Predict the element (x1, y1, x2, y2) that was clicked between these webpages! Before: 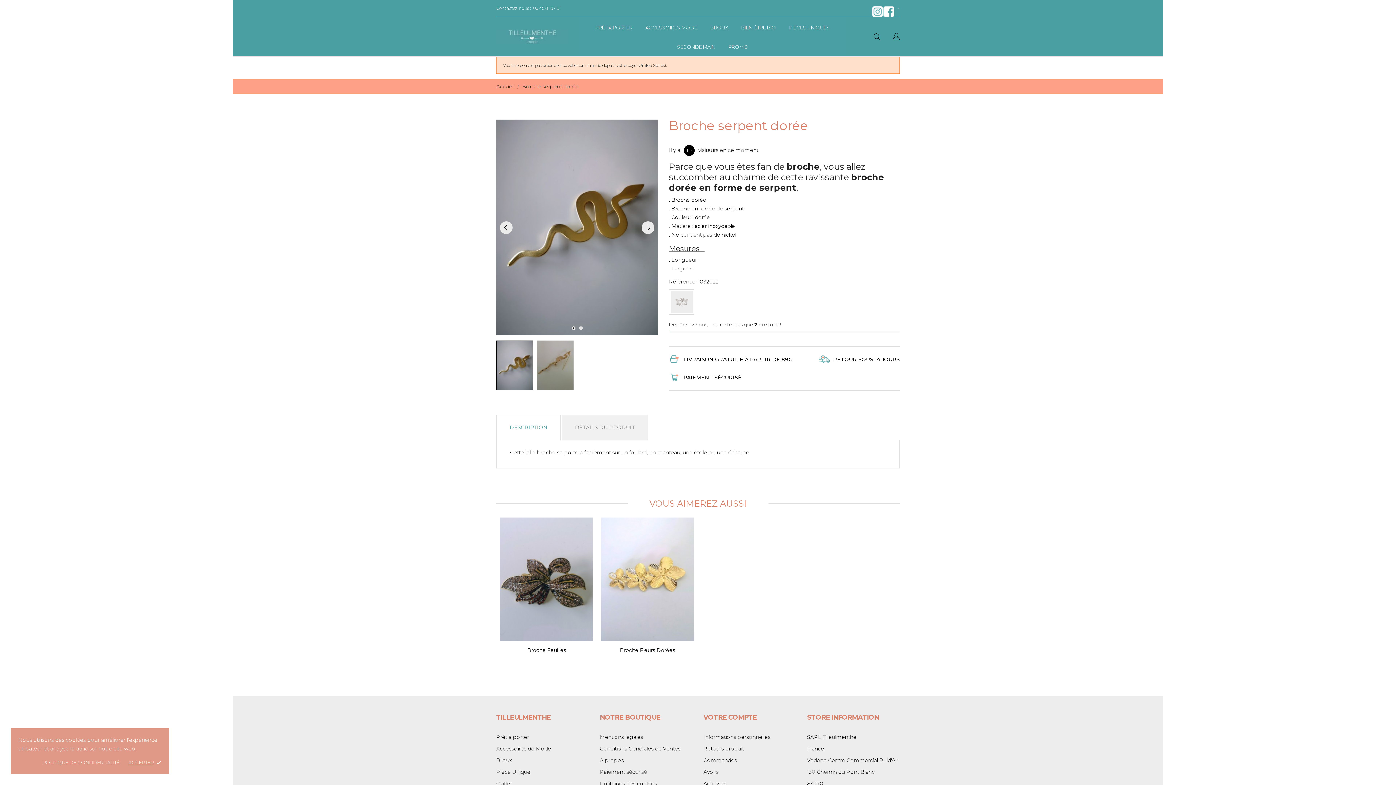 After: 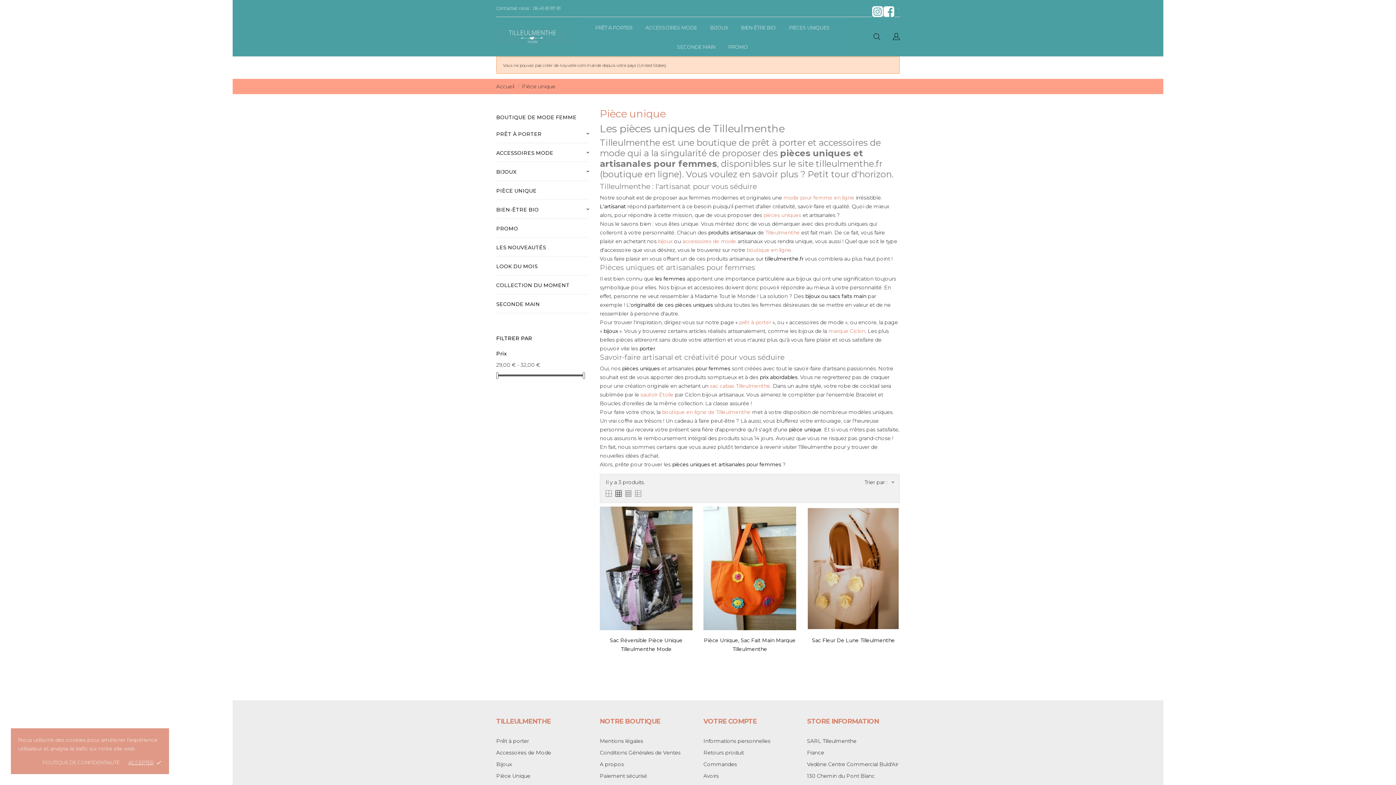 Action: bbox: (782, 17, 836, 36) label: PIÈCES UNIQUES